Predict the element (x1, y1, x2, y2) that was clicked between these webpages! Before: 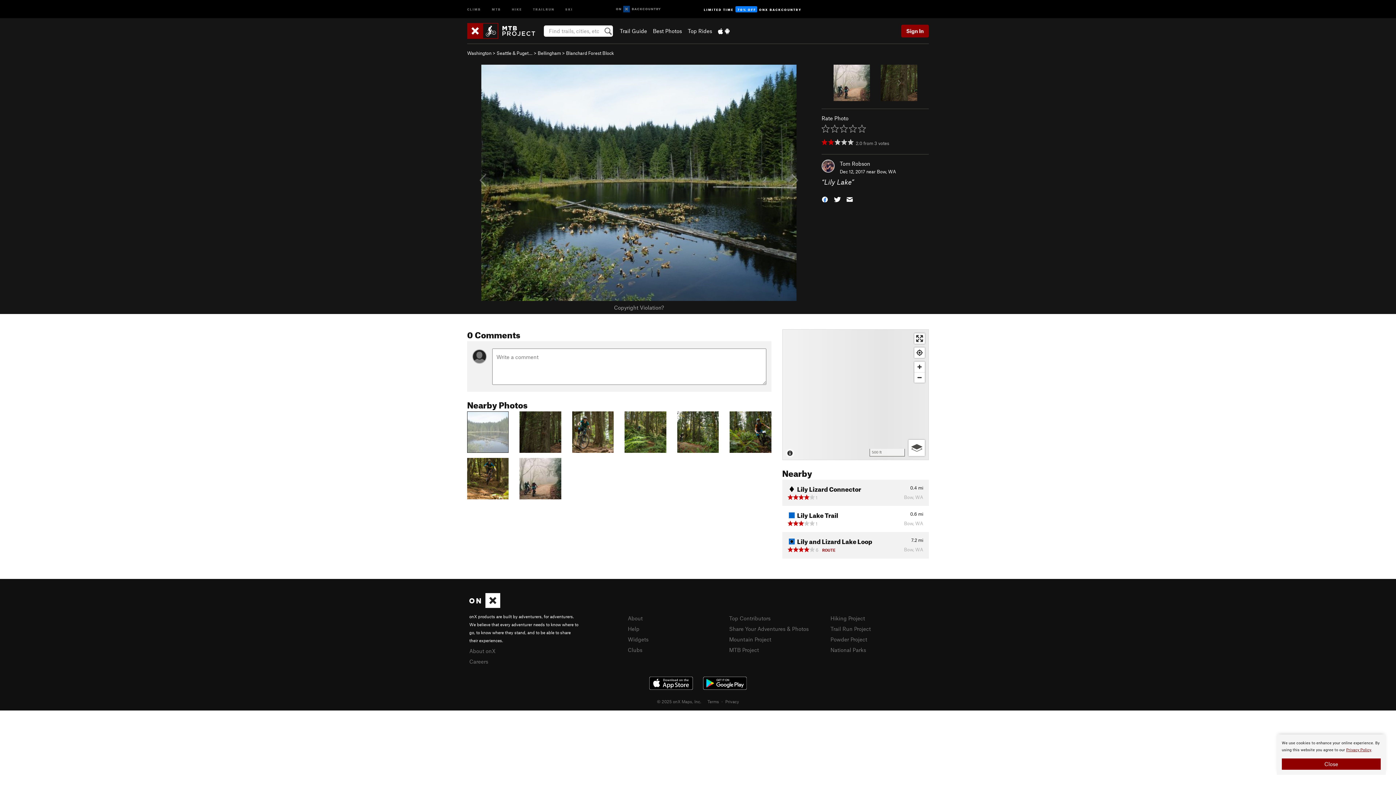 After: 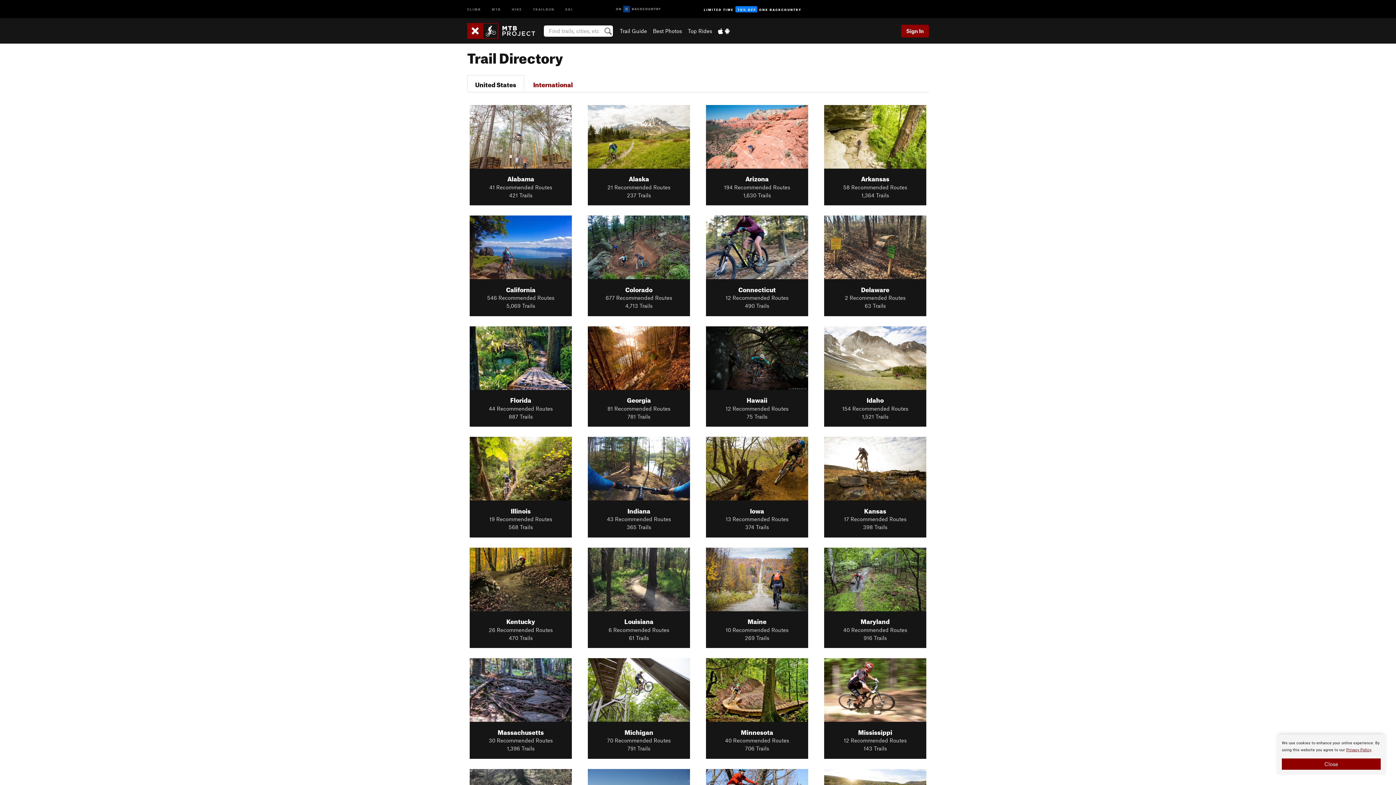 Action: label: Trail Guide bbox: (619, 27, 647, 34)